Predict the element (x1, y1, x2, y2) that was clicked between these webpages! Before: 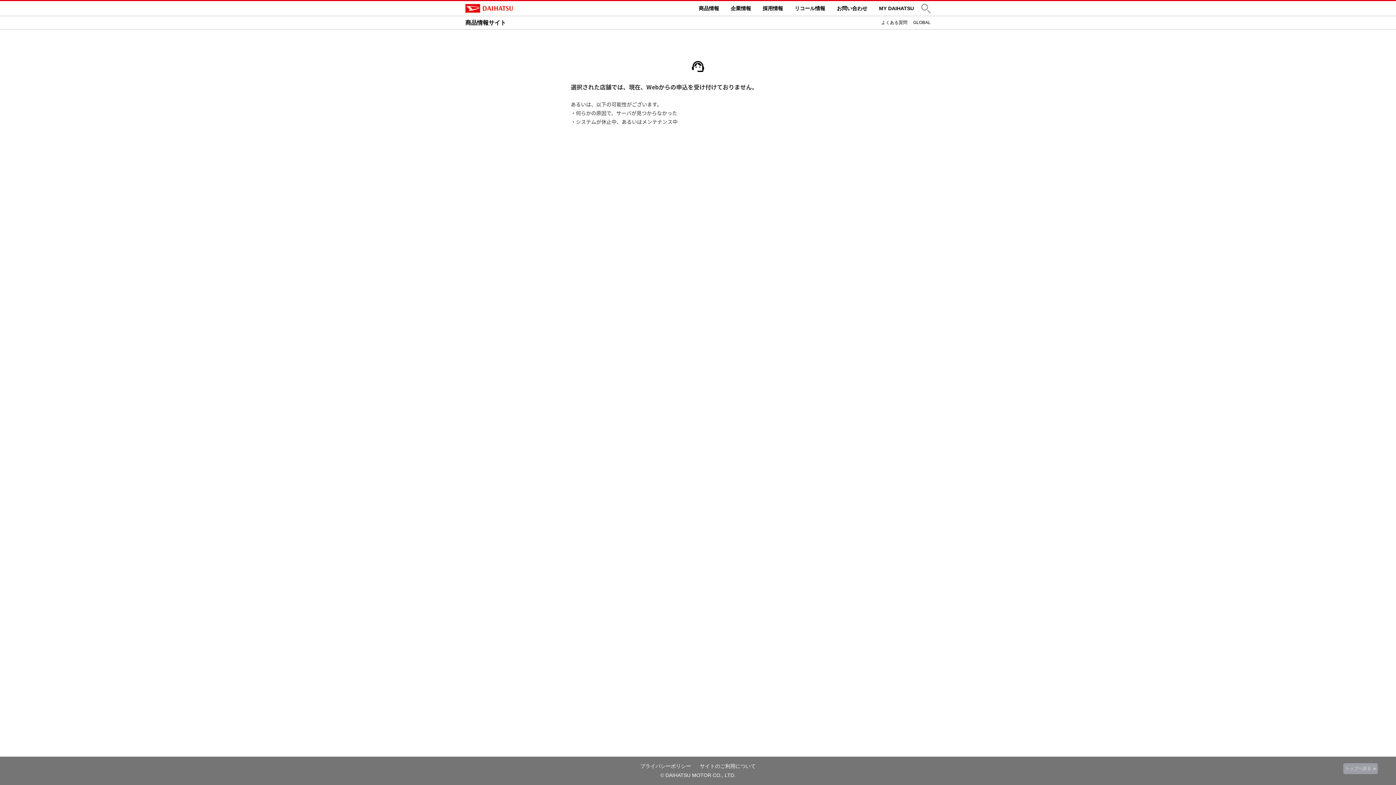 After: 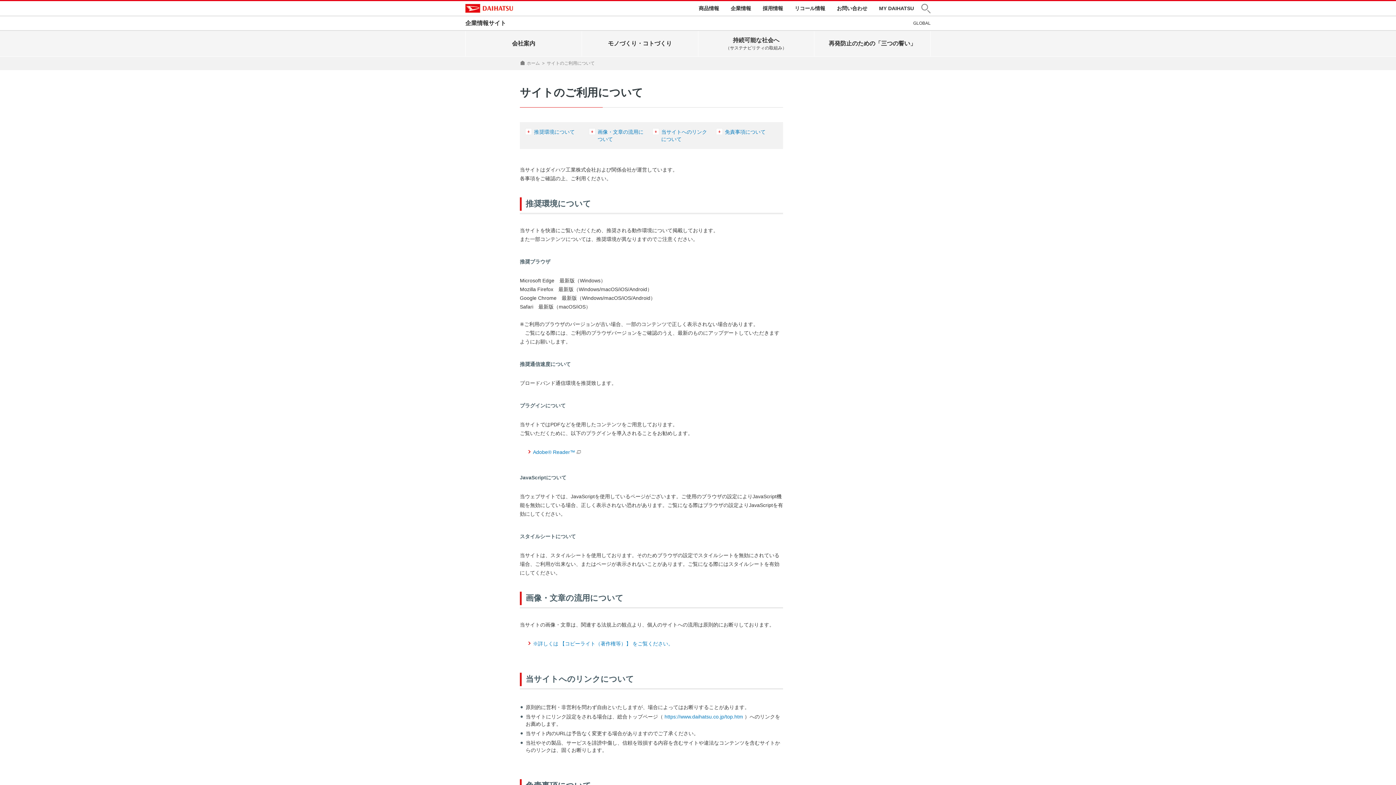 Action: label: サイトのご利用について bbox: (700, 763, 756, 769)